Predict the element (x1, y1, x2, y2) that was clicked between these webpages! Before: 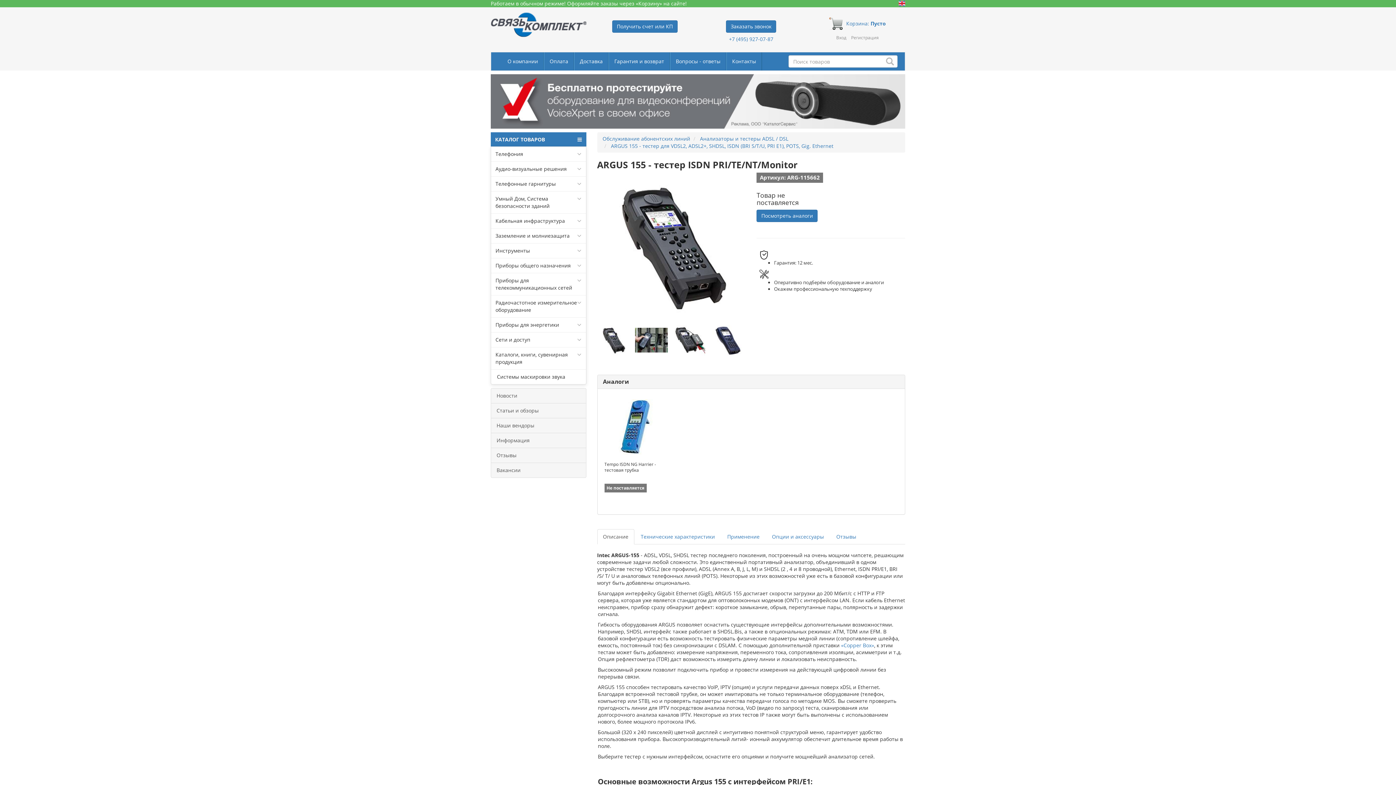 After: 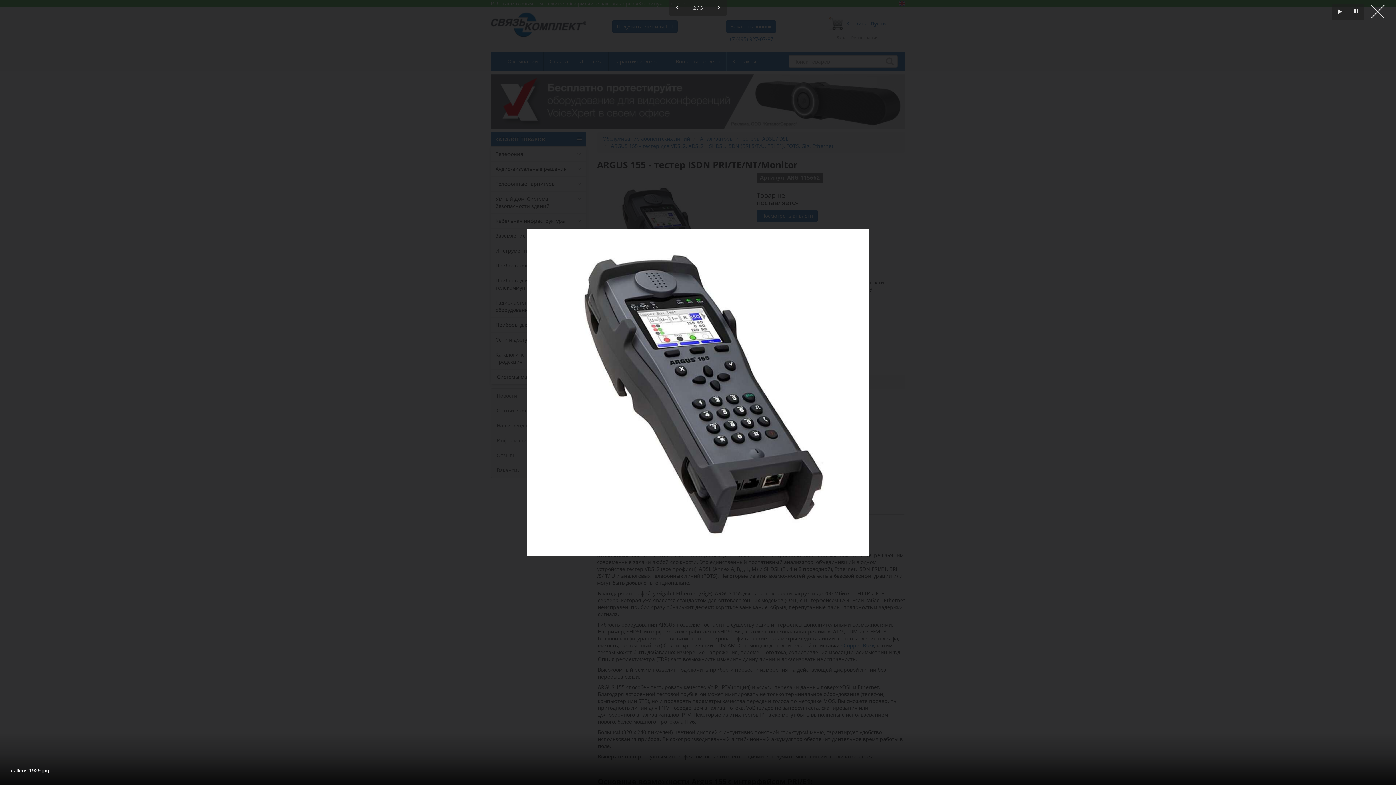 Action: bbox: (597, 324, 630, 356)